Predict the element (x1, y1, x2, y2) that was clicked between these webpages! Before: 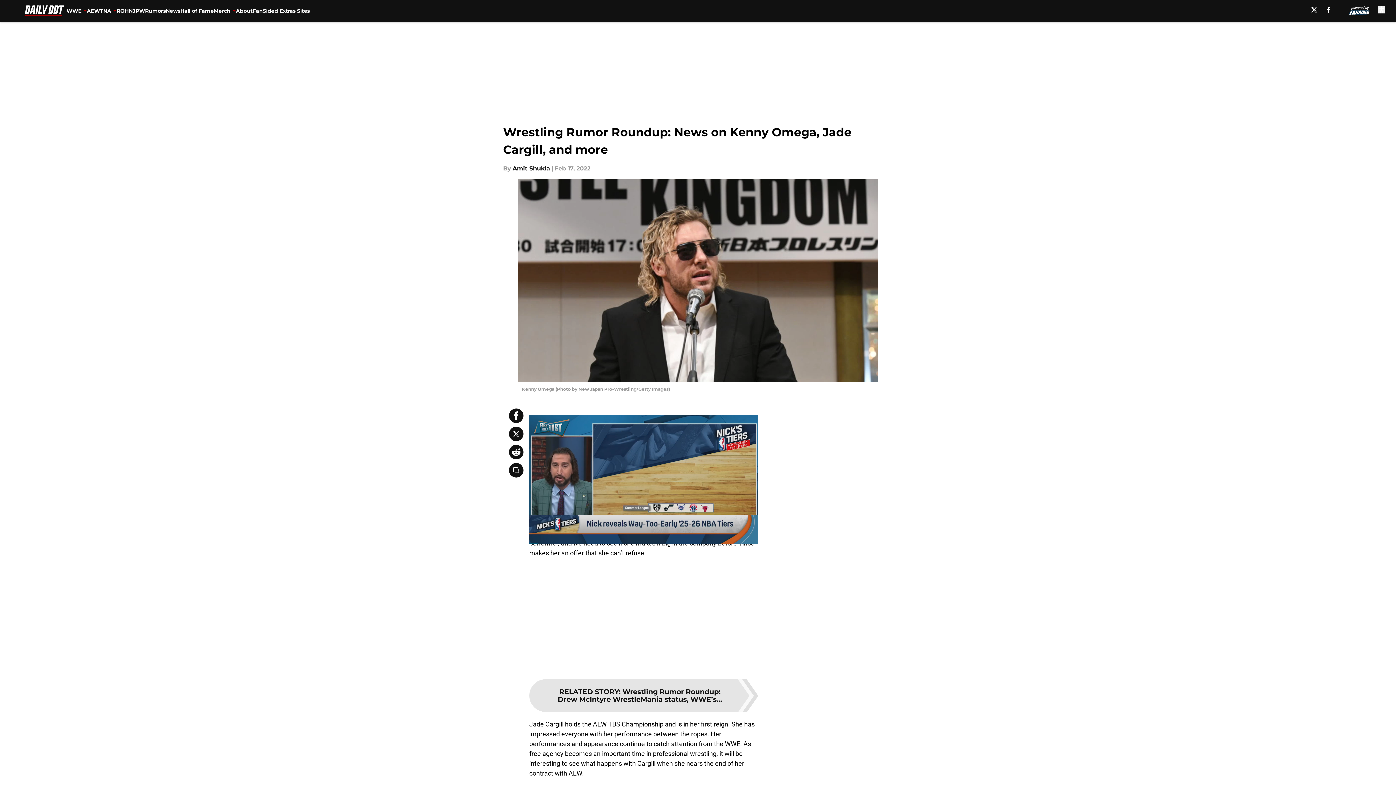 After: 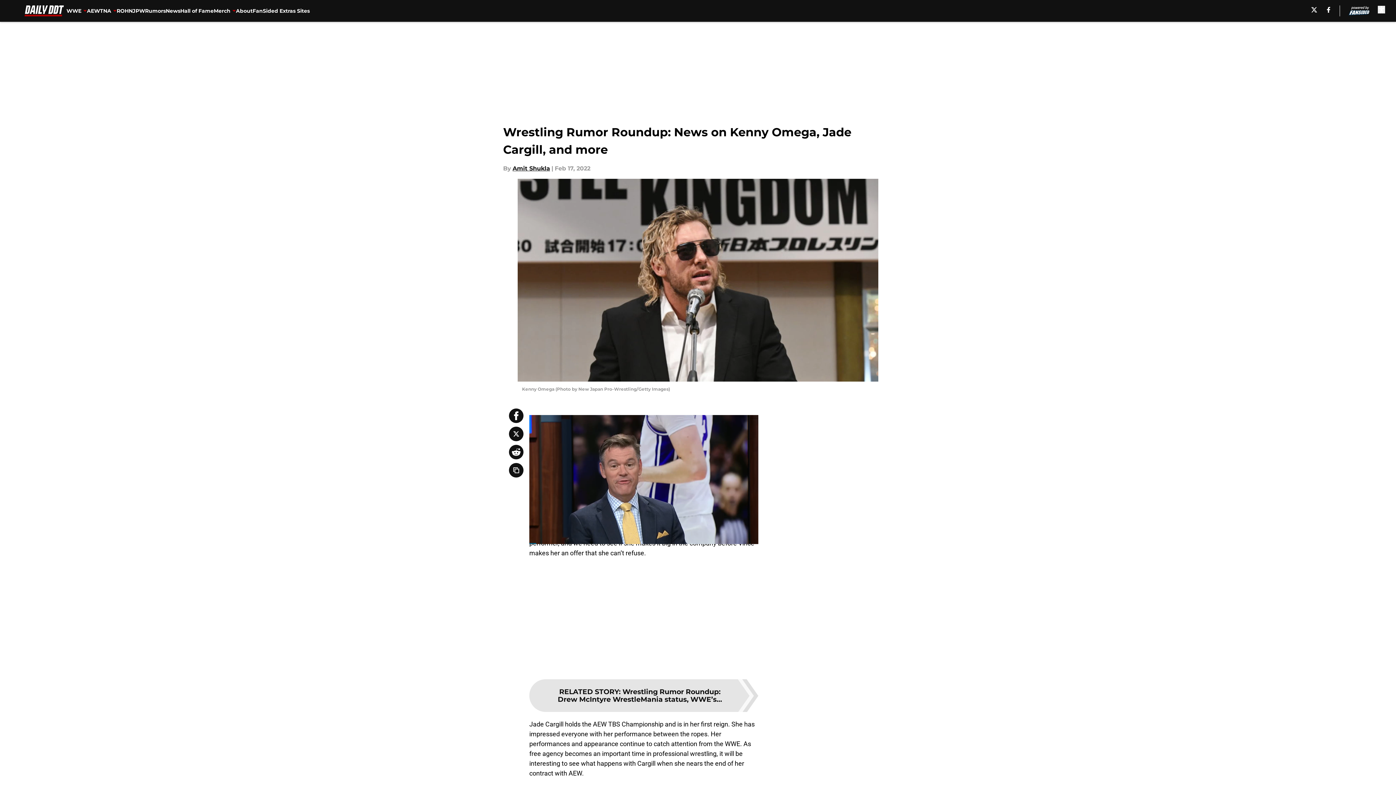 Action: bbox: (509, 408, 523, 423)